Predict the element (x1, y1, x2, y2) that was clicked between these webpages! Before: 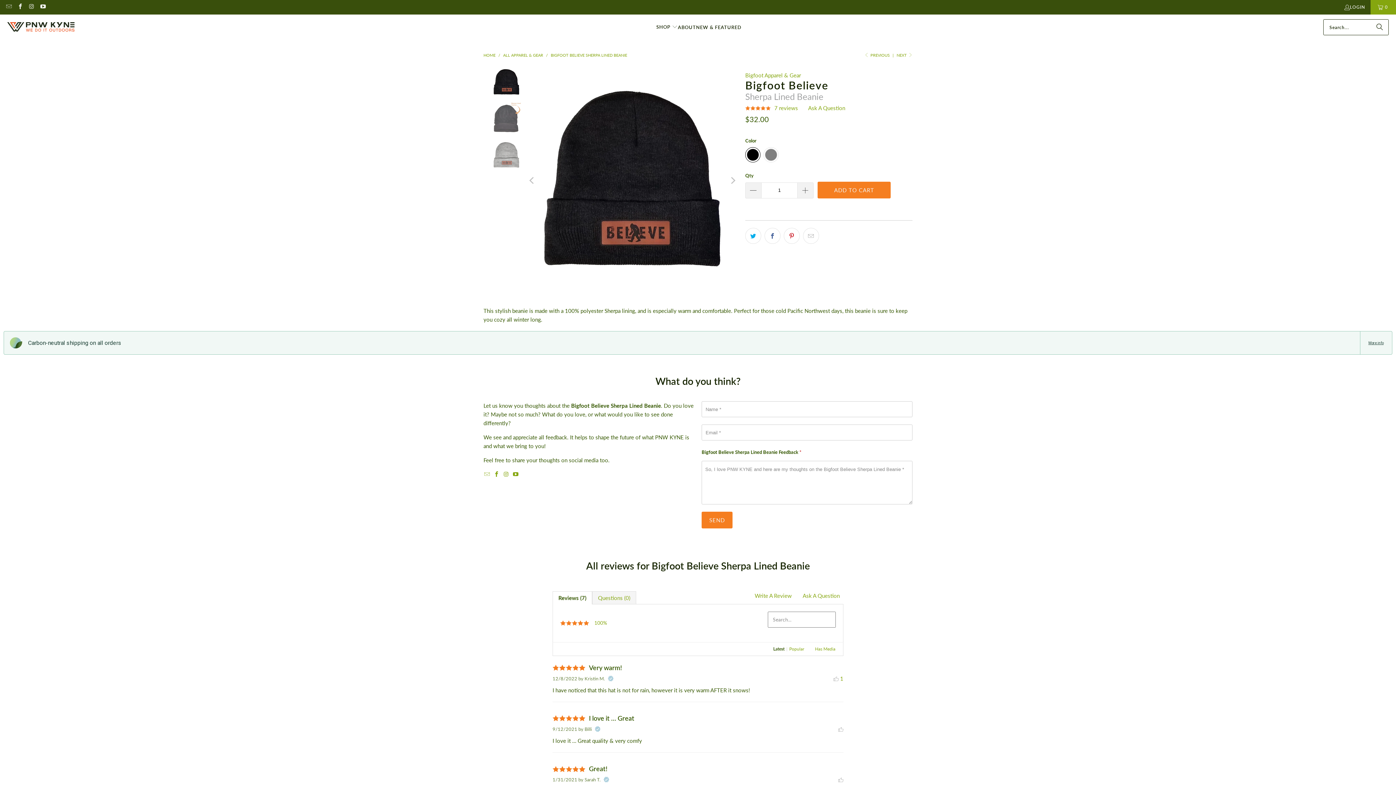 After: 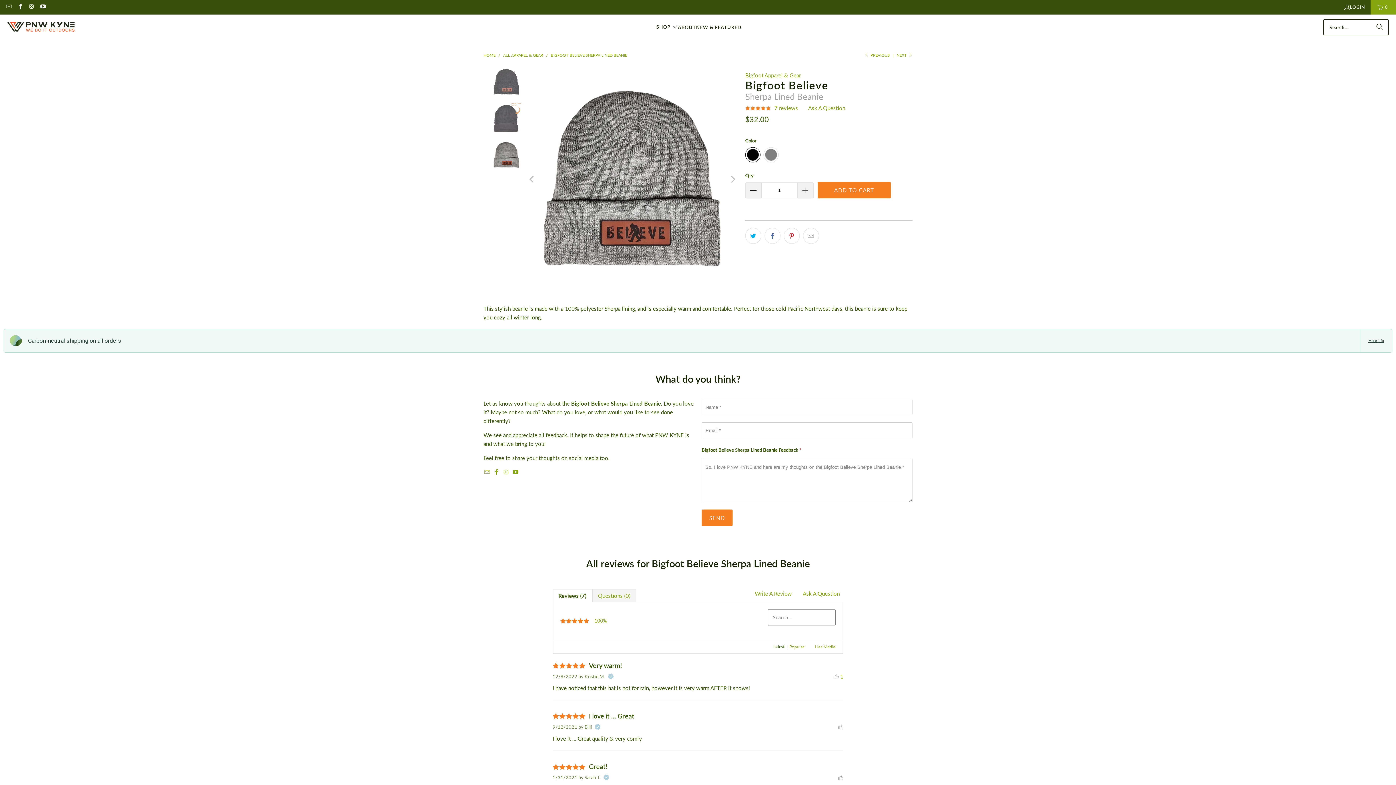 Action: bbox: (526, 65, 538, 295) label: Previous